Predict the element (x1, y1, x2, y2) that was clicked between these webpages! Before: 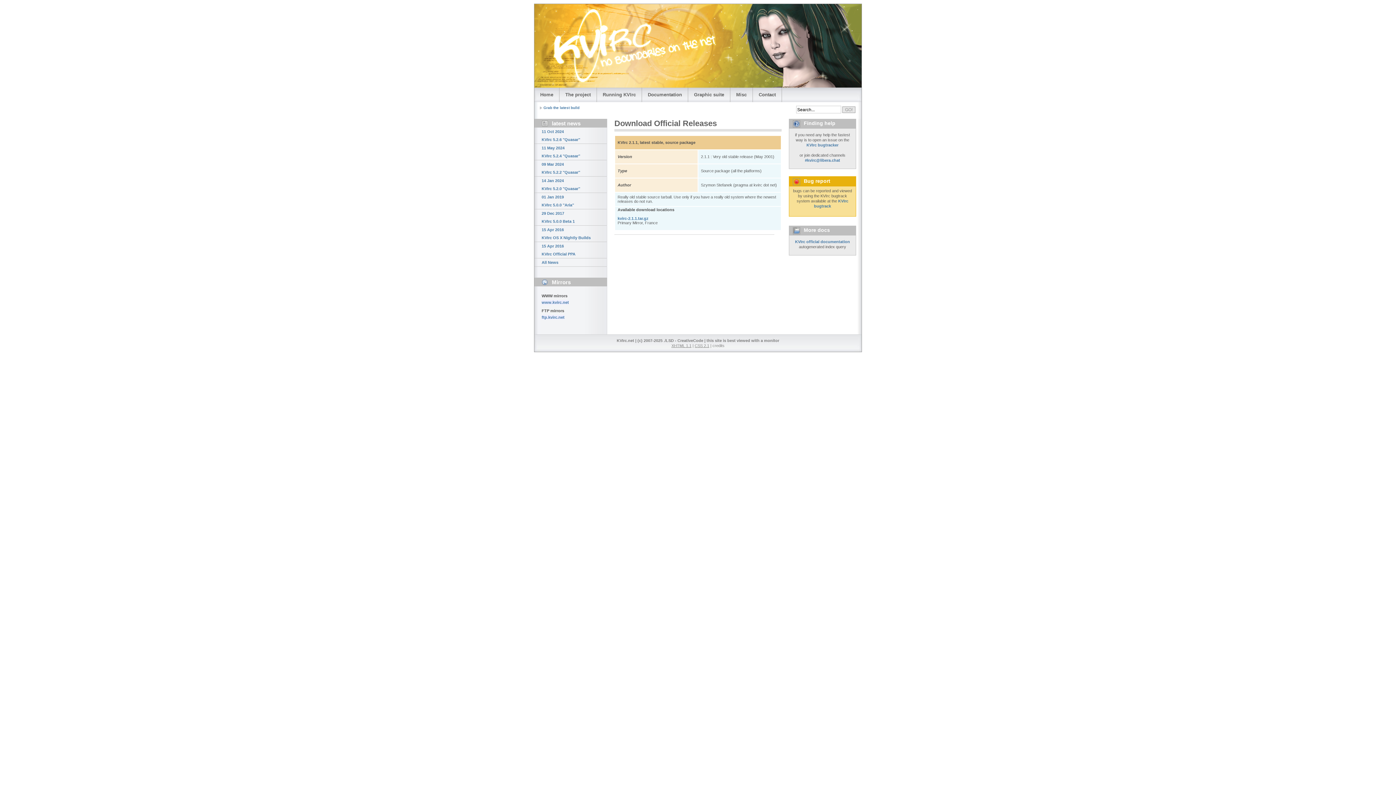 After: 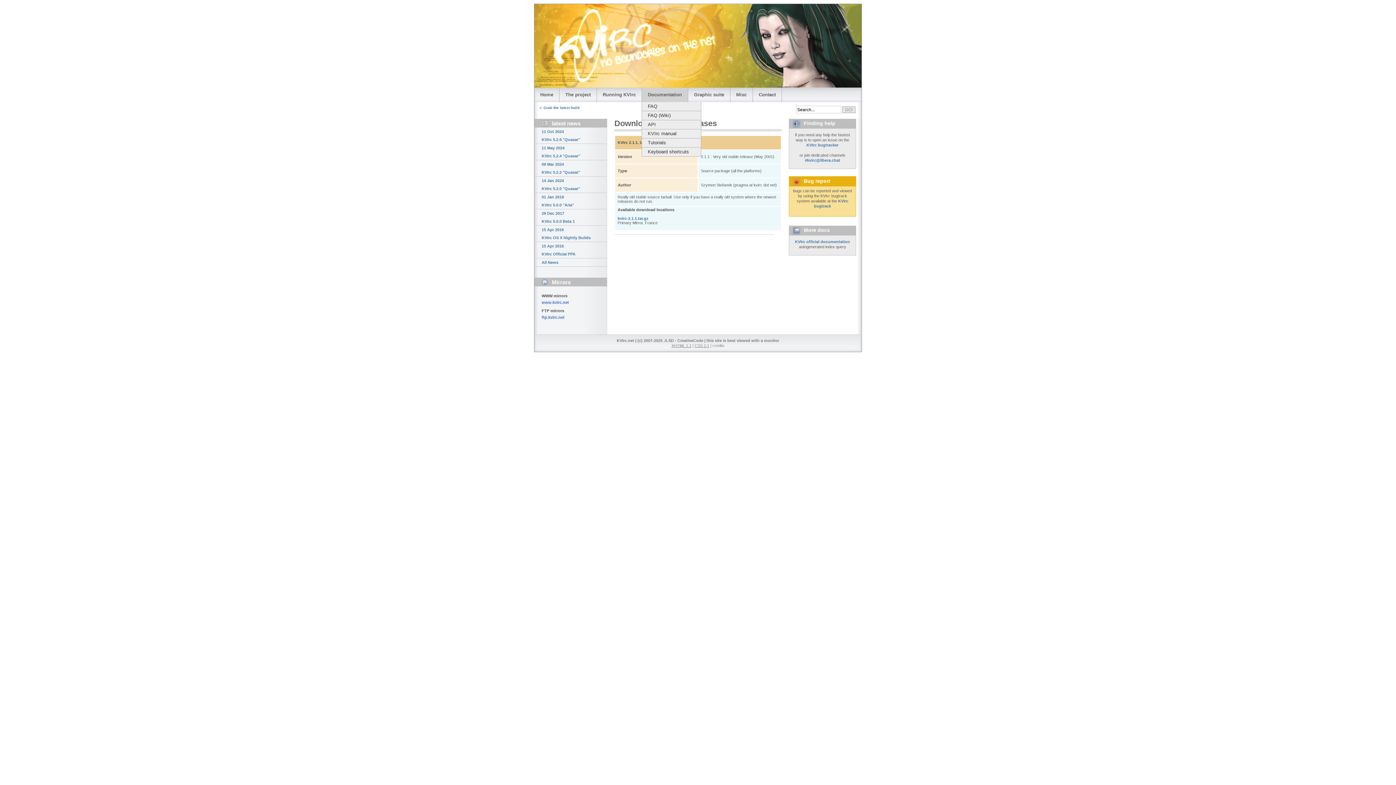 Action: label: Documentation bbox: (642, 87, 688, 102)